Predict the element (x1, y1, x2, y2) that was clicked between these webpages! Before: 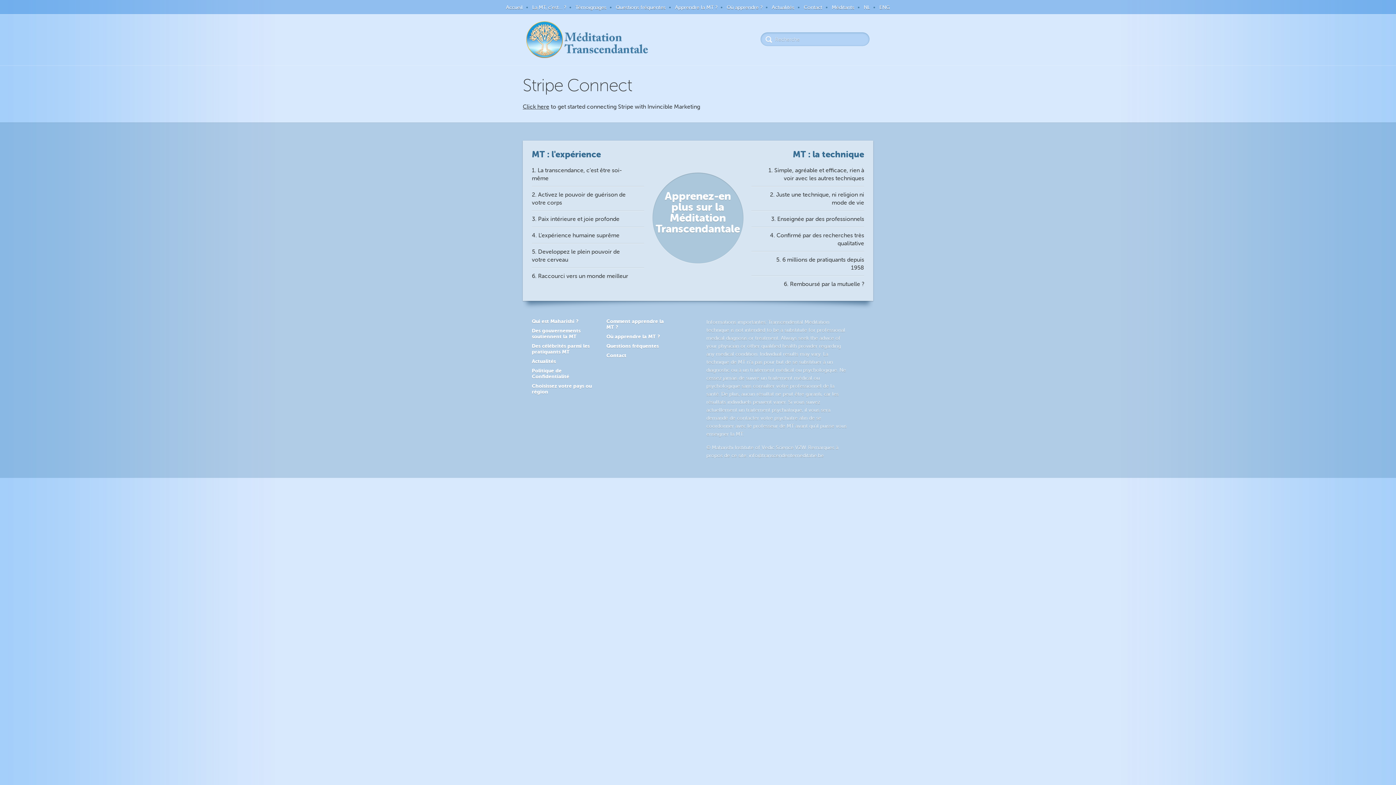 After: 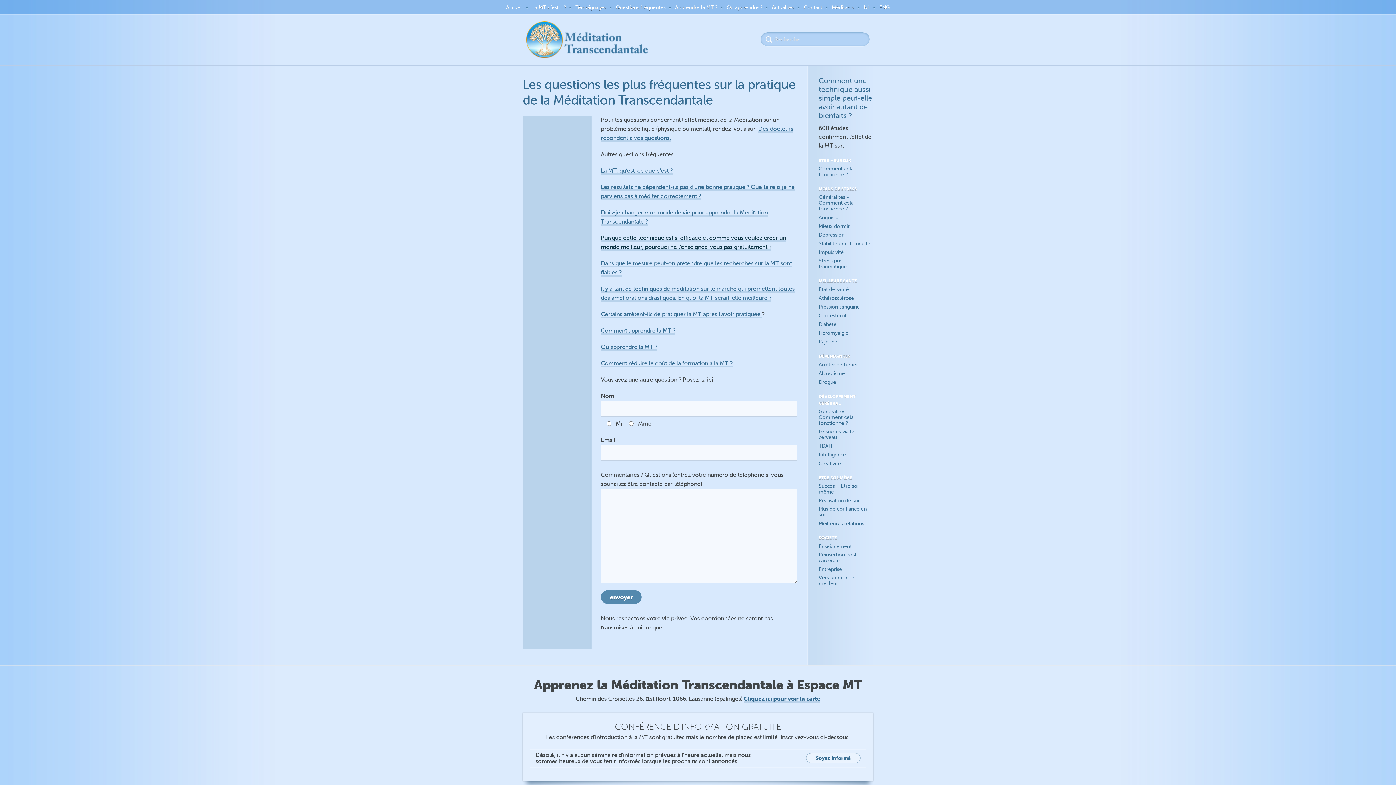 Action: label: Questions fréquentes bbox: (614, 3, 667, 13)